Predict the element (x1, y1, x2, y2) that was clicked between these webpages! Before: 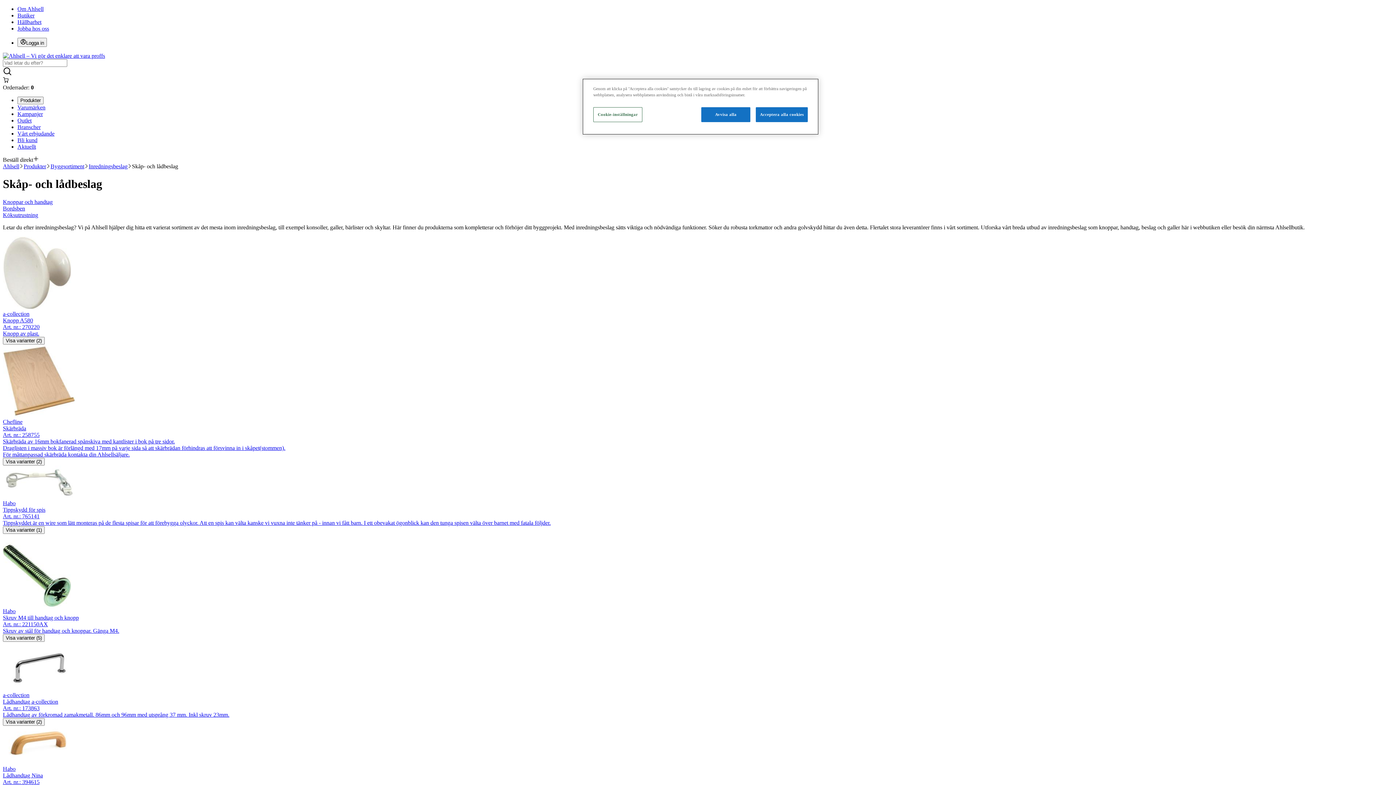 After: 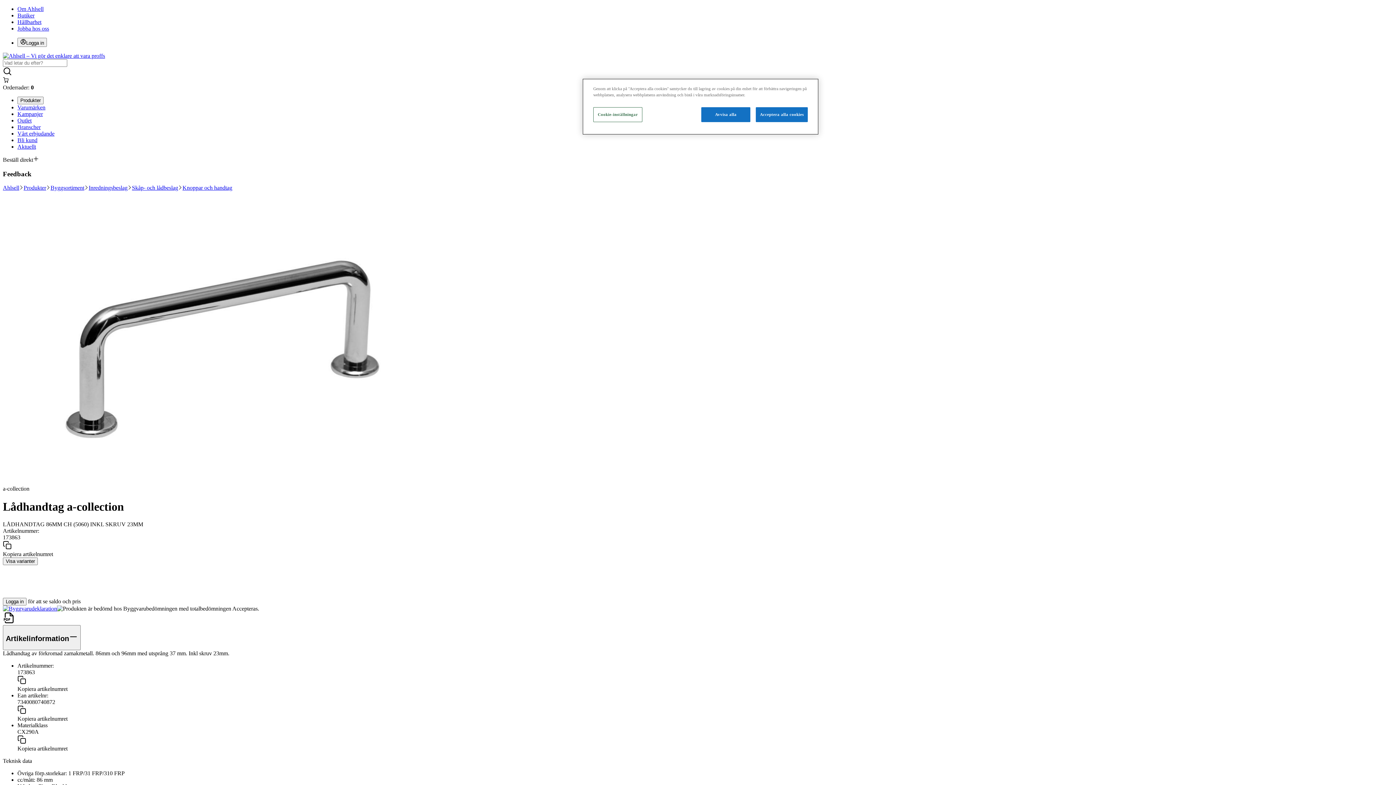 Action: bbox: (2, 718, 44, 726) label: Visa varianter (2)